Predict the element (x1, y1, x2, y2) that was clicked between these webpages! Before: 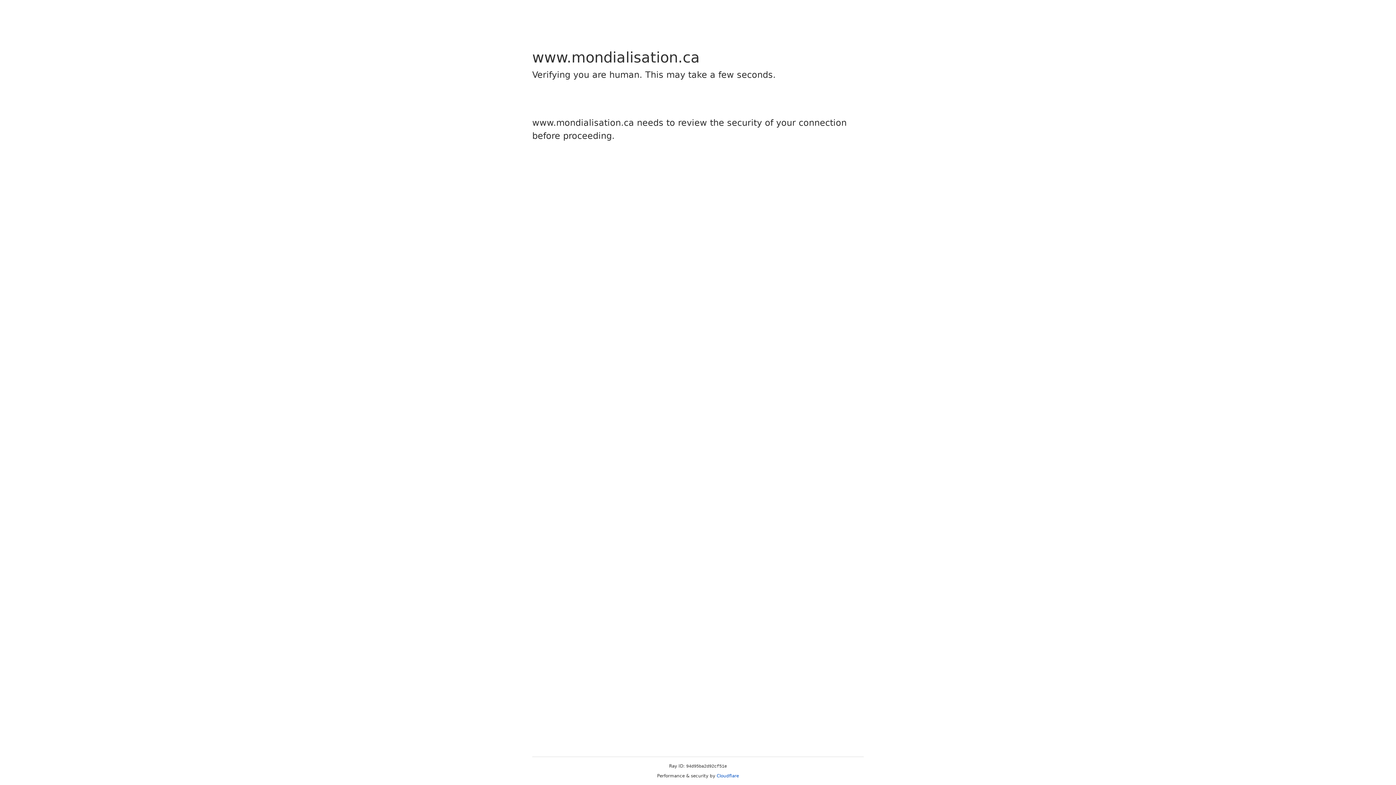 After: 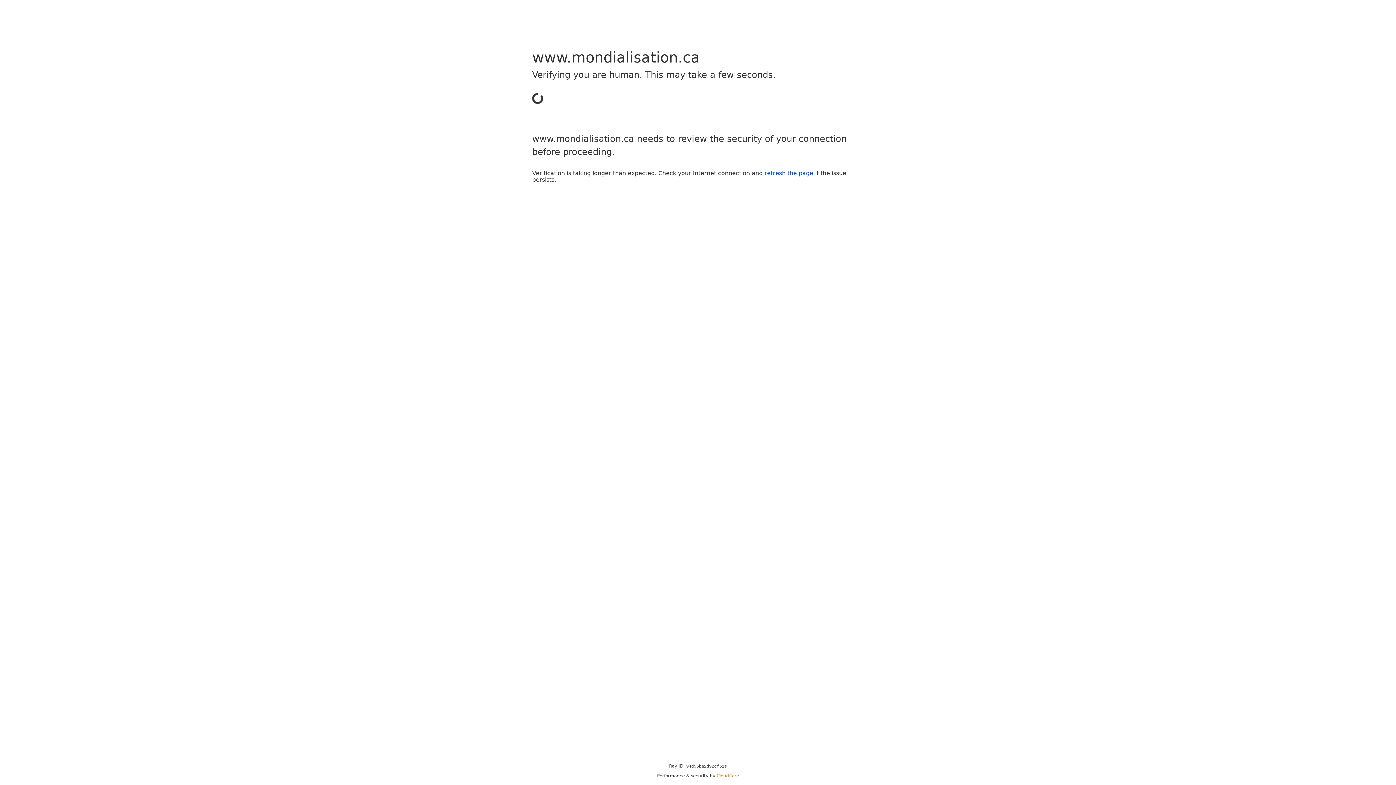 Action: label: Cloudflare bbox: (716, 773, 739, 778)